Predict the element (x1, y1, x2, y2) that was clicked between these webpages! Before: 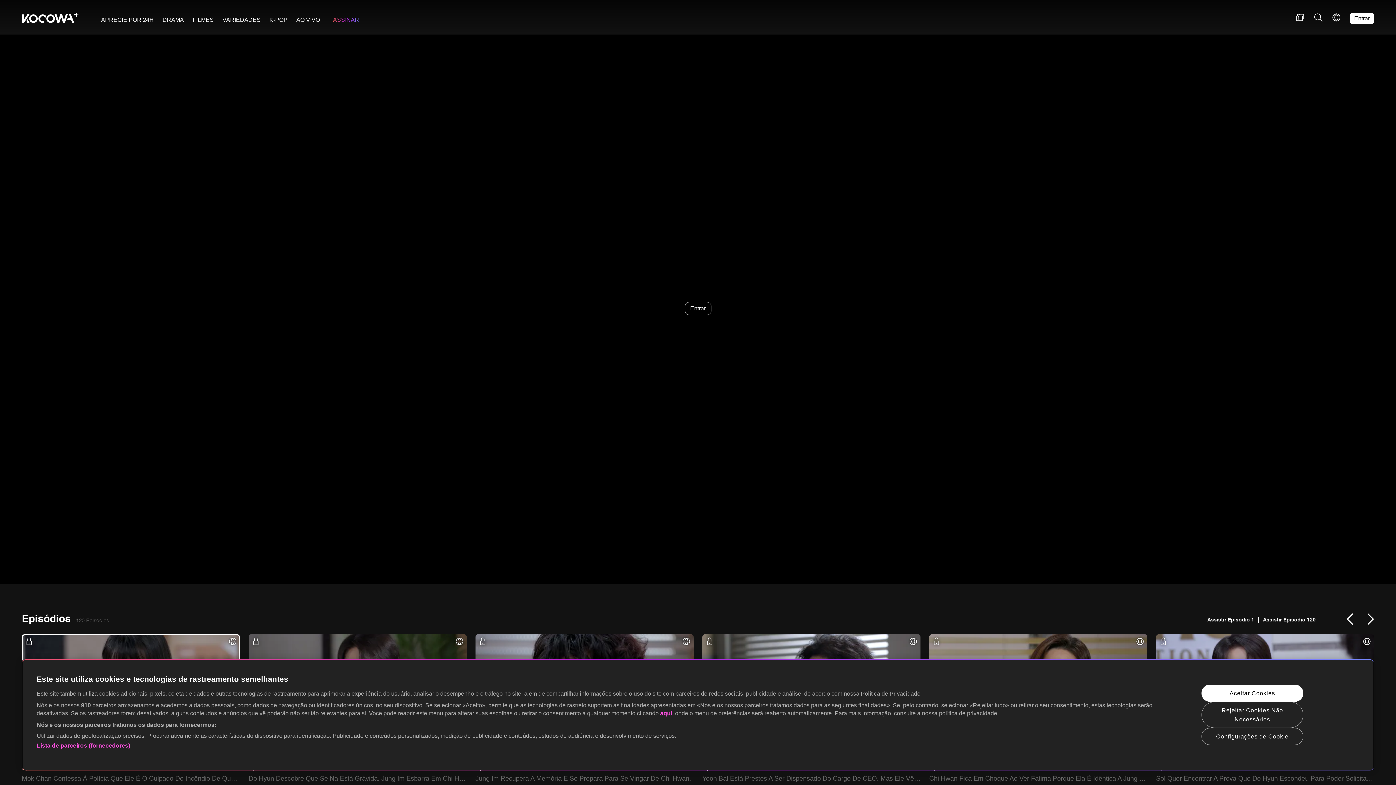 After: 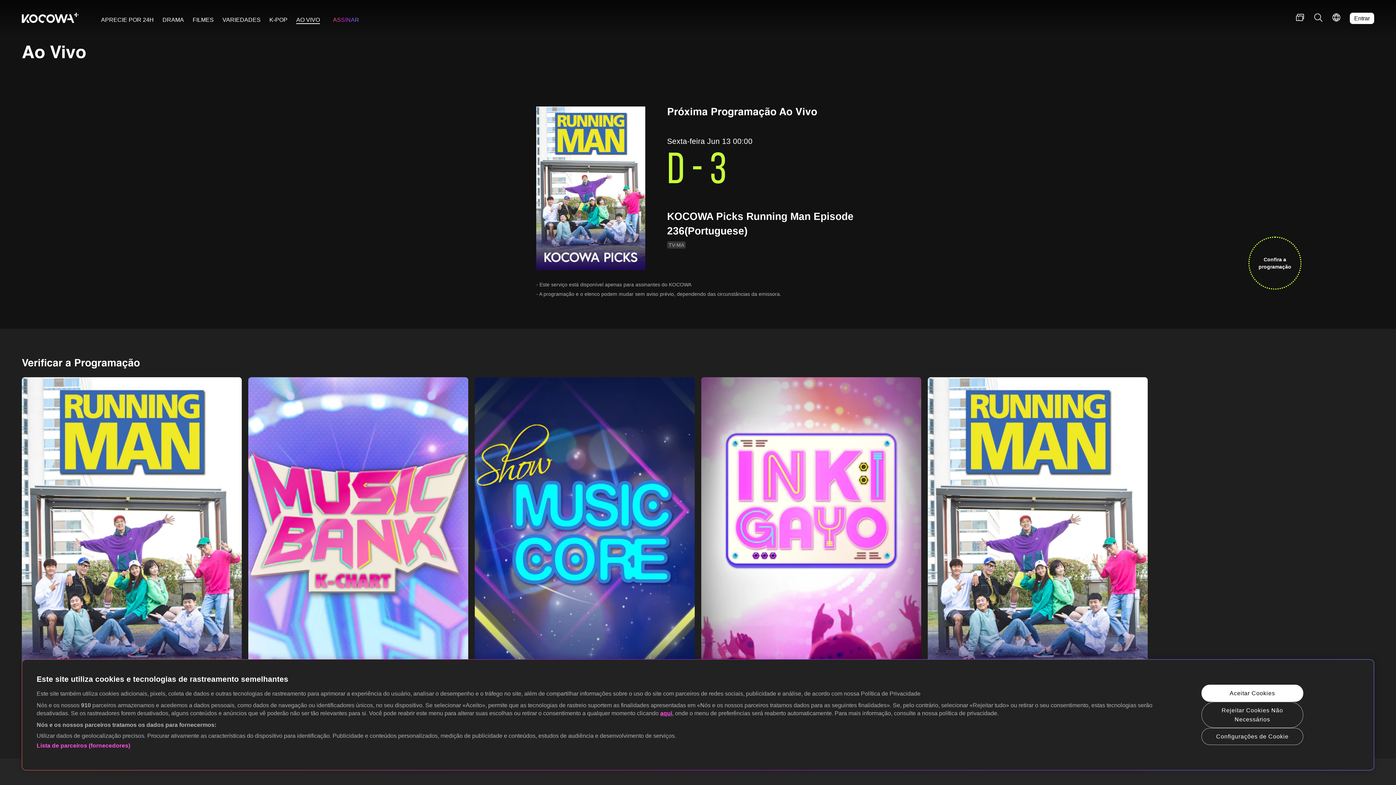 Action: label: AO VIVO bbox: (296, 16, 320, 23)